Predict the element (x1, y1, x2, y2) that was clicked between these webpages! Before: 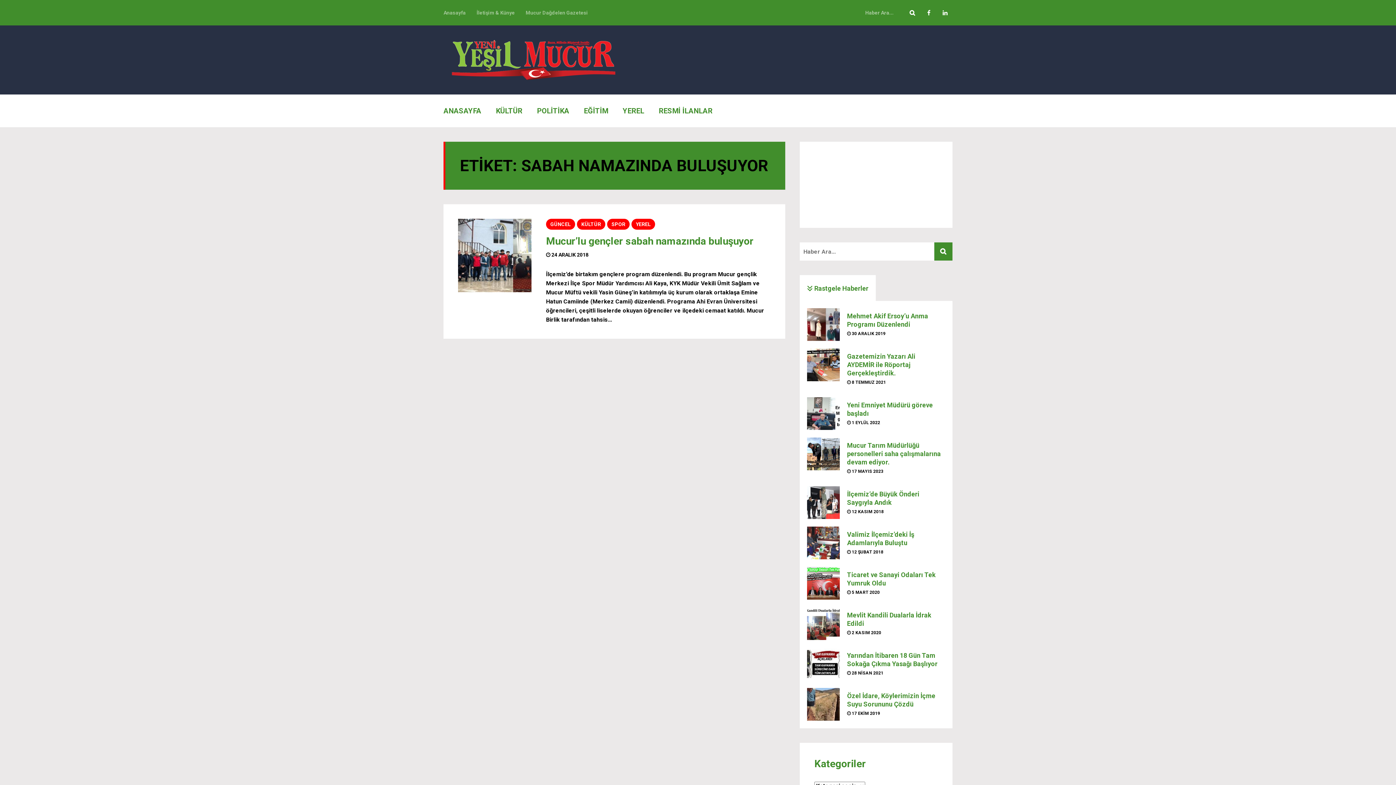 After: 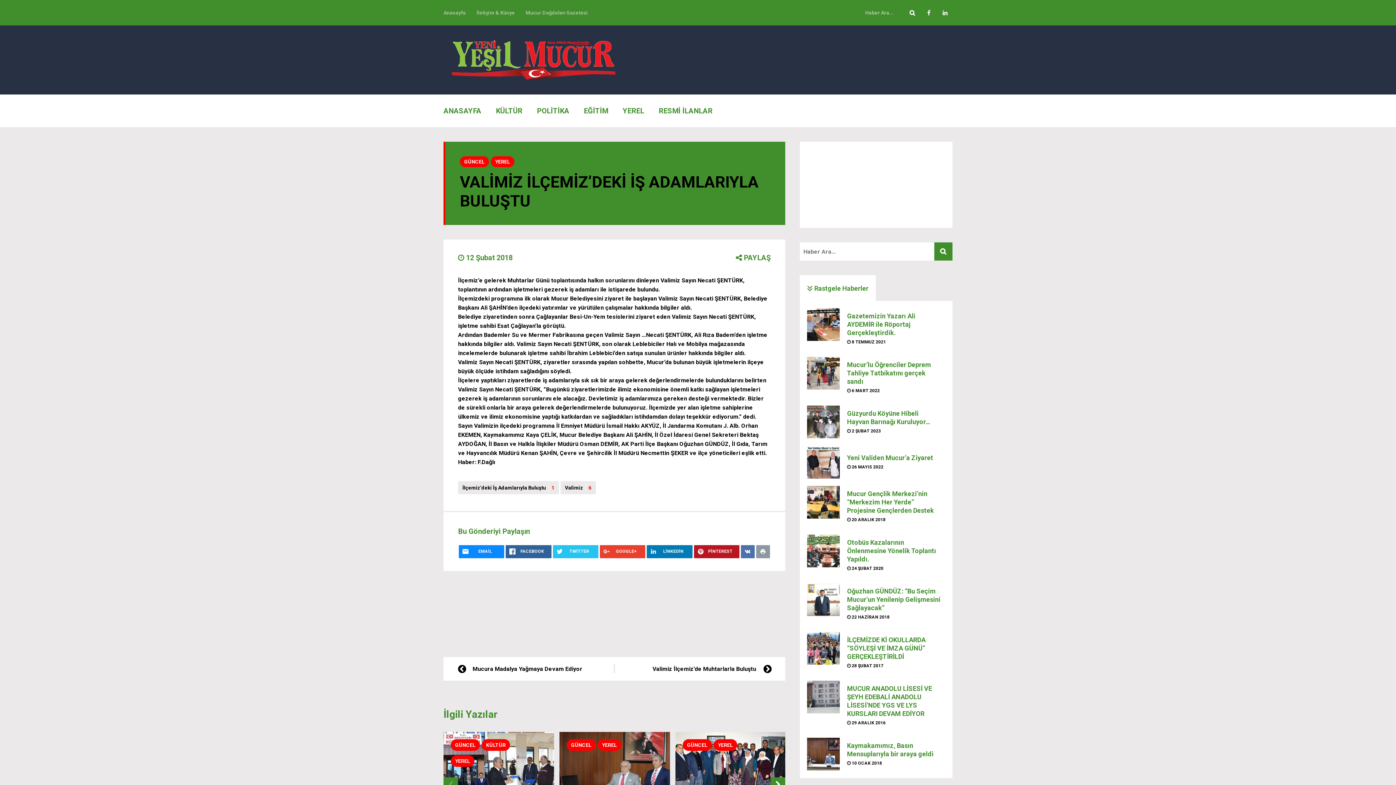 Action: bbox: (847, 549, 883, 554) label:  12 ŞUBAT 2018